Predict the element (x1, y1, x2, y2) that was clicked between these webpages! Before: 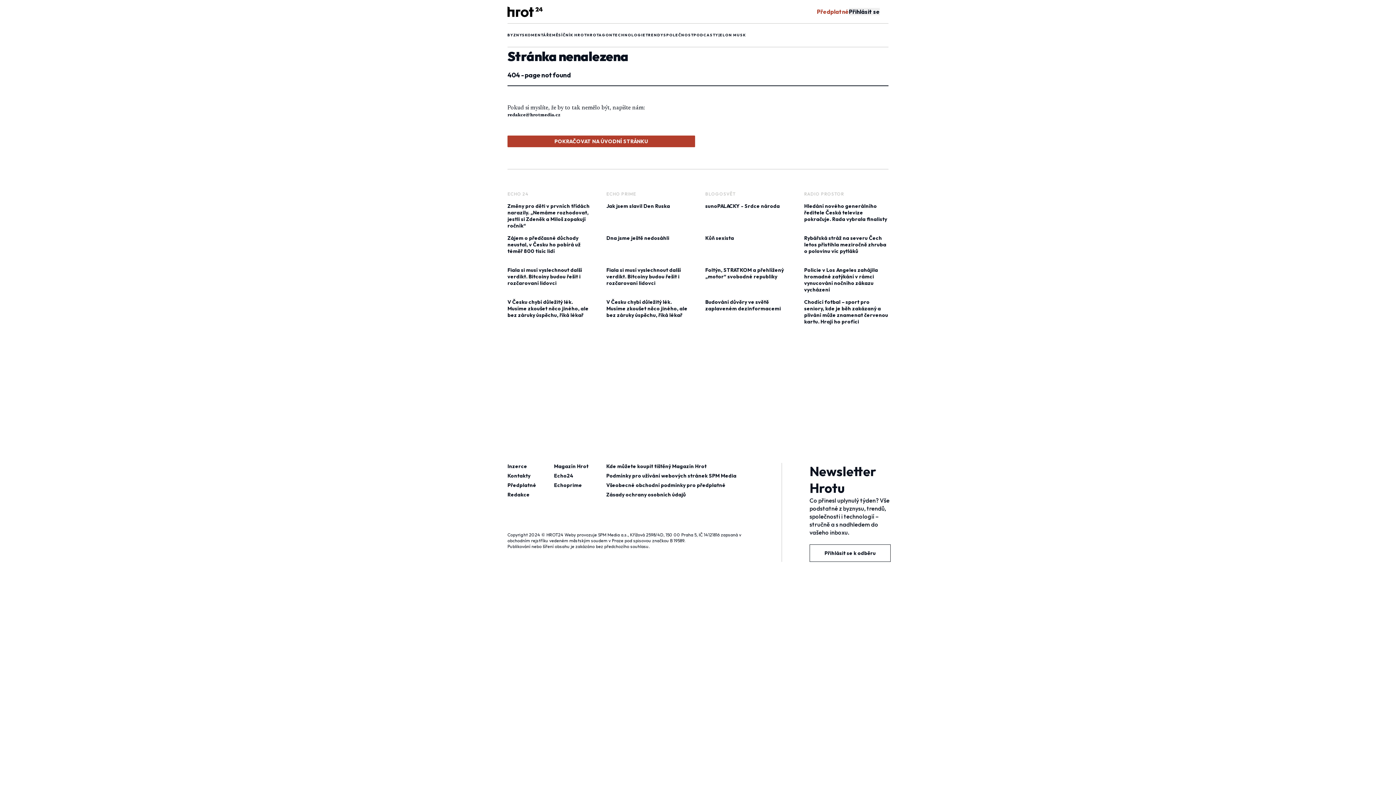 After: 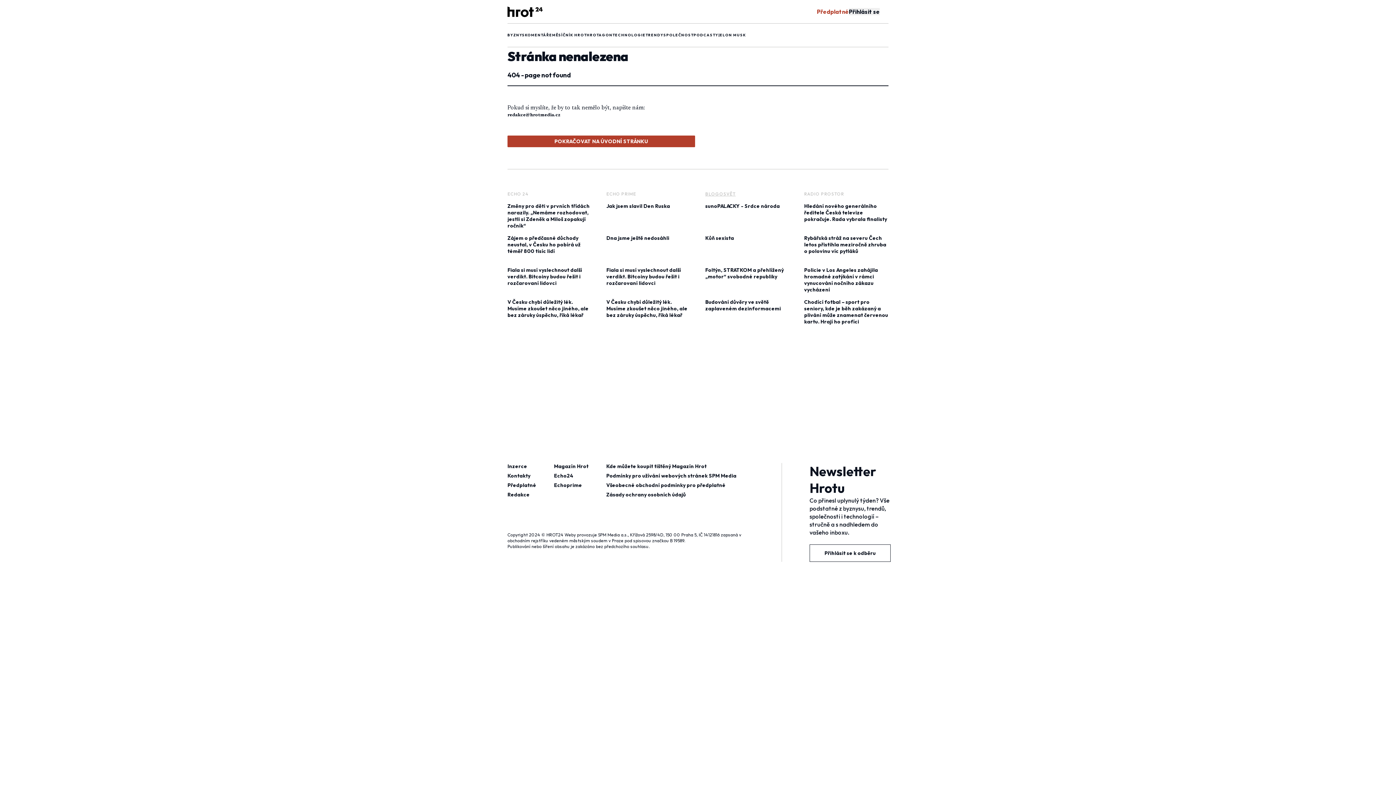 Action: bbox: (705, 191, 789, 197) label: BLOGOSVĚT